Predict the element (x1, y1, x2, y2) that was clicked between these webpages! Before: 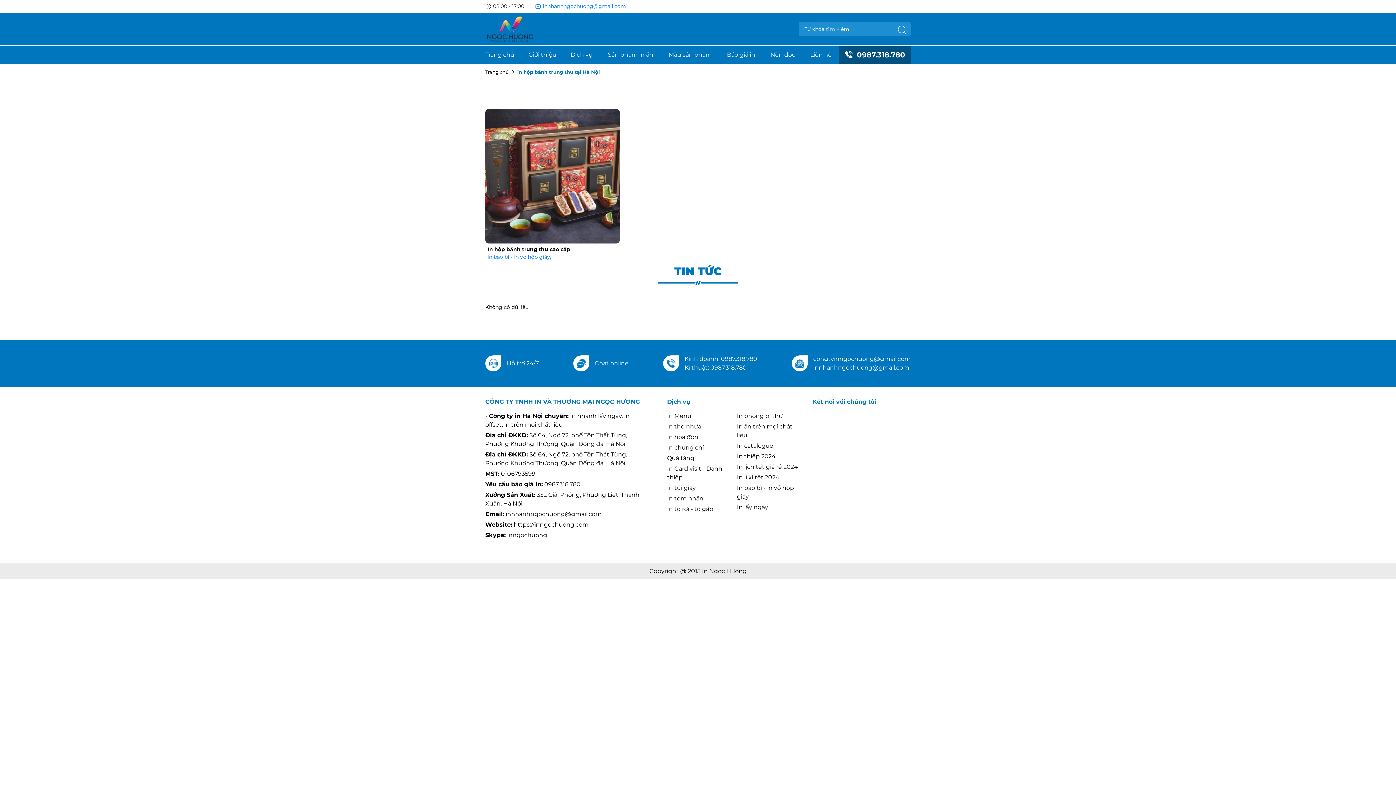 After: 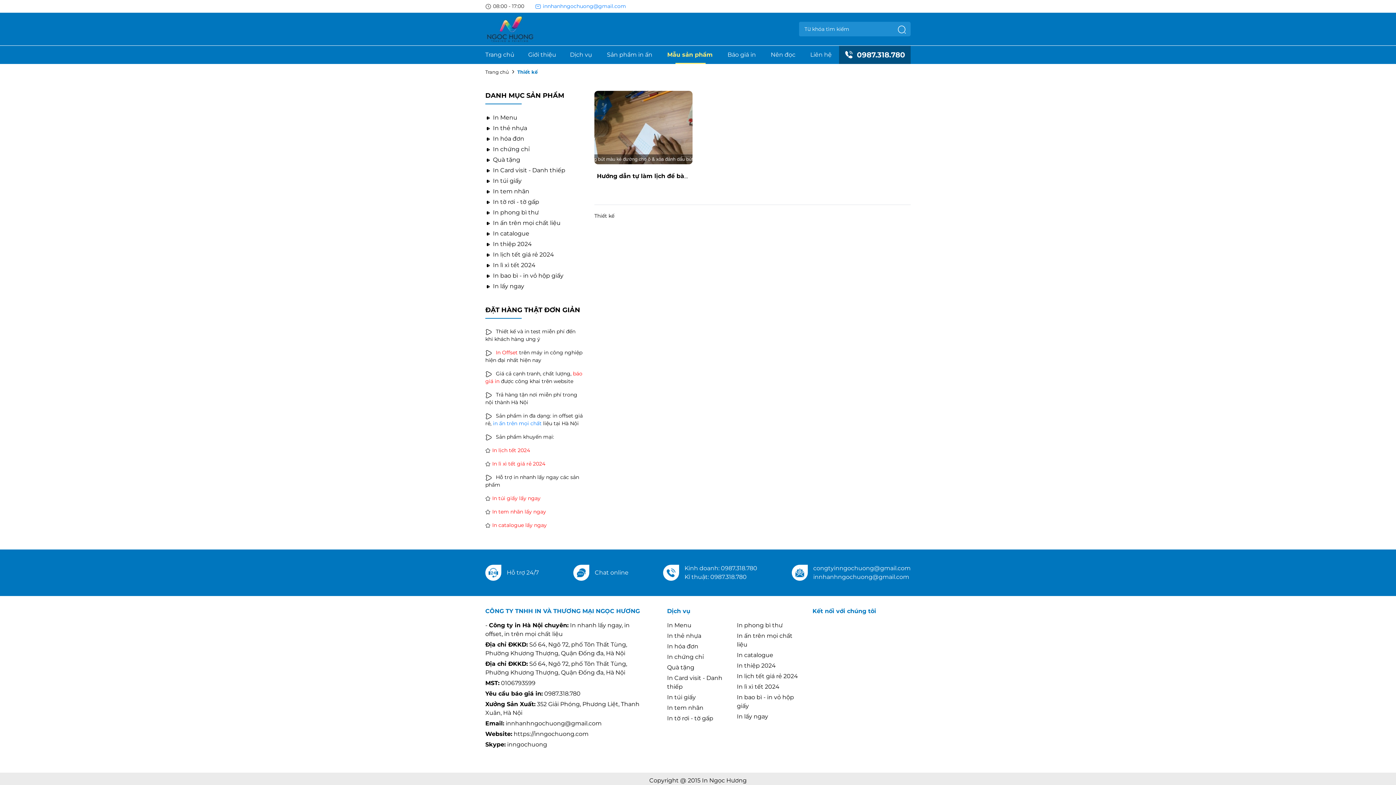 Action: bbox: (668, 45, 713, 64) label: Mẫu sản phẩm